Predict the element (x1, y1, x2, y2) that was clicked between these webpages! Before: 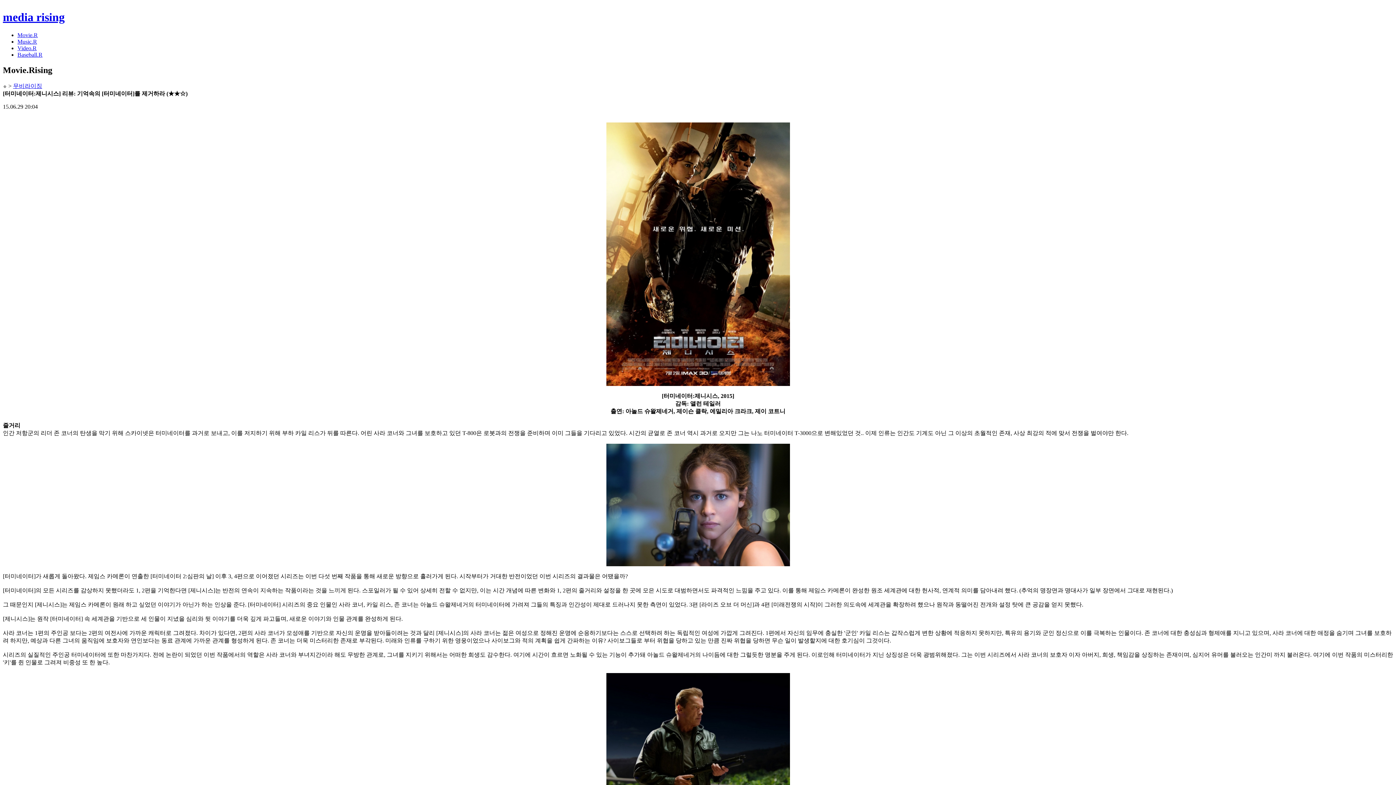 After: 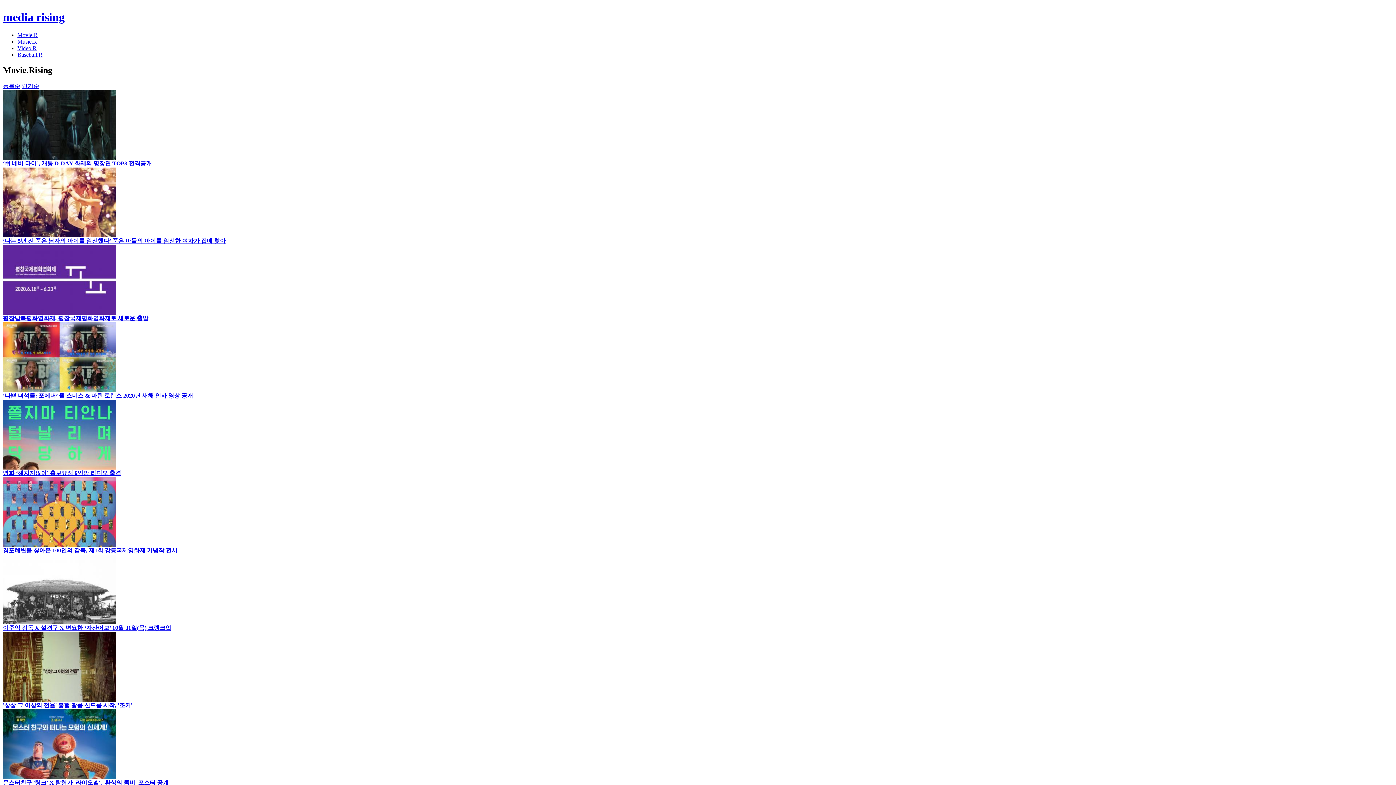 Action: label: 무비라이징 bbox: (13, 82, 42, 88)